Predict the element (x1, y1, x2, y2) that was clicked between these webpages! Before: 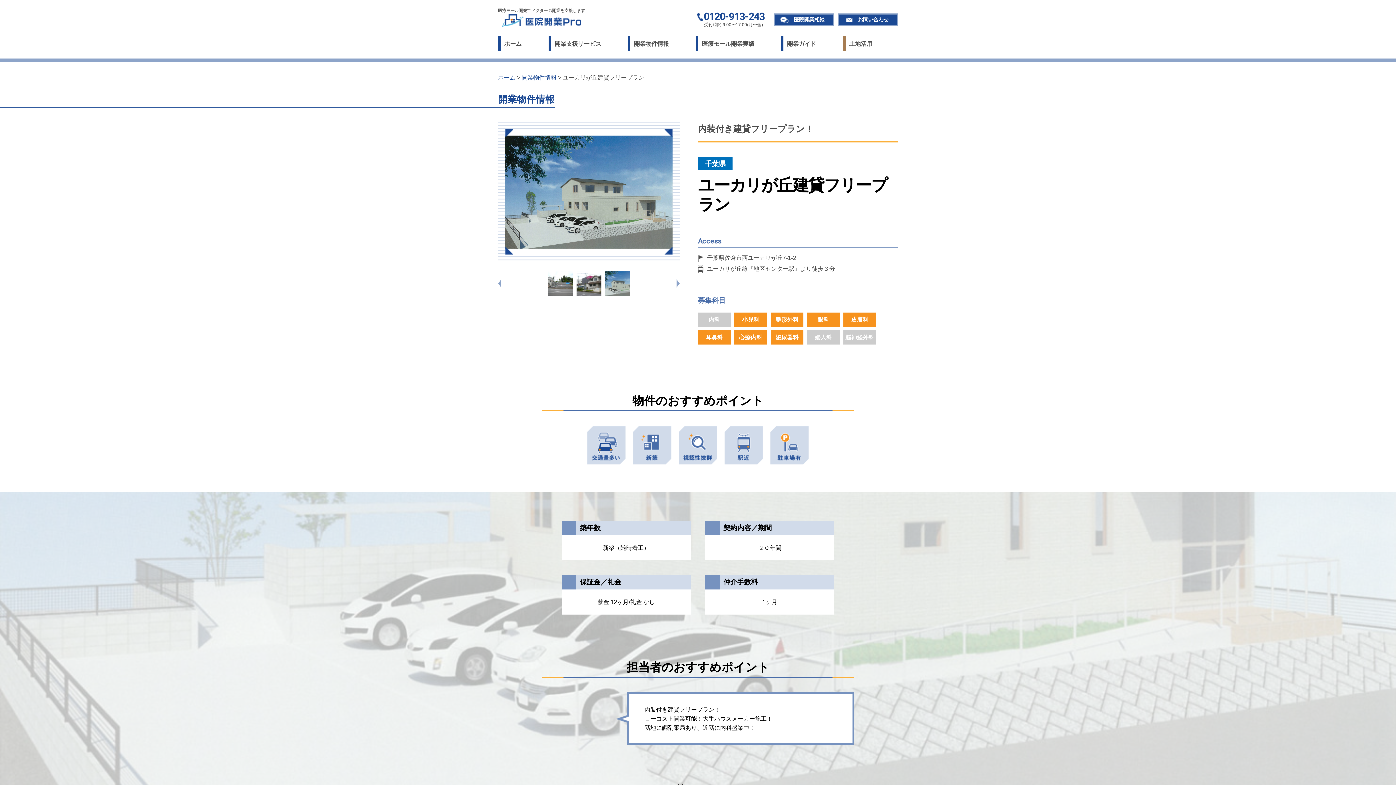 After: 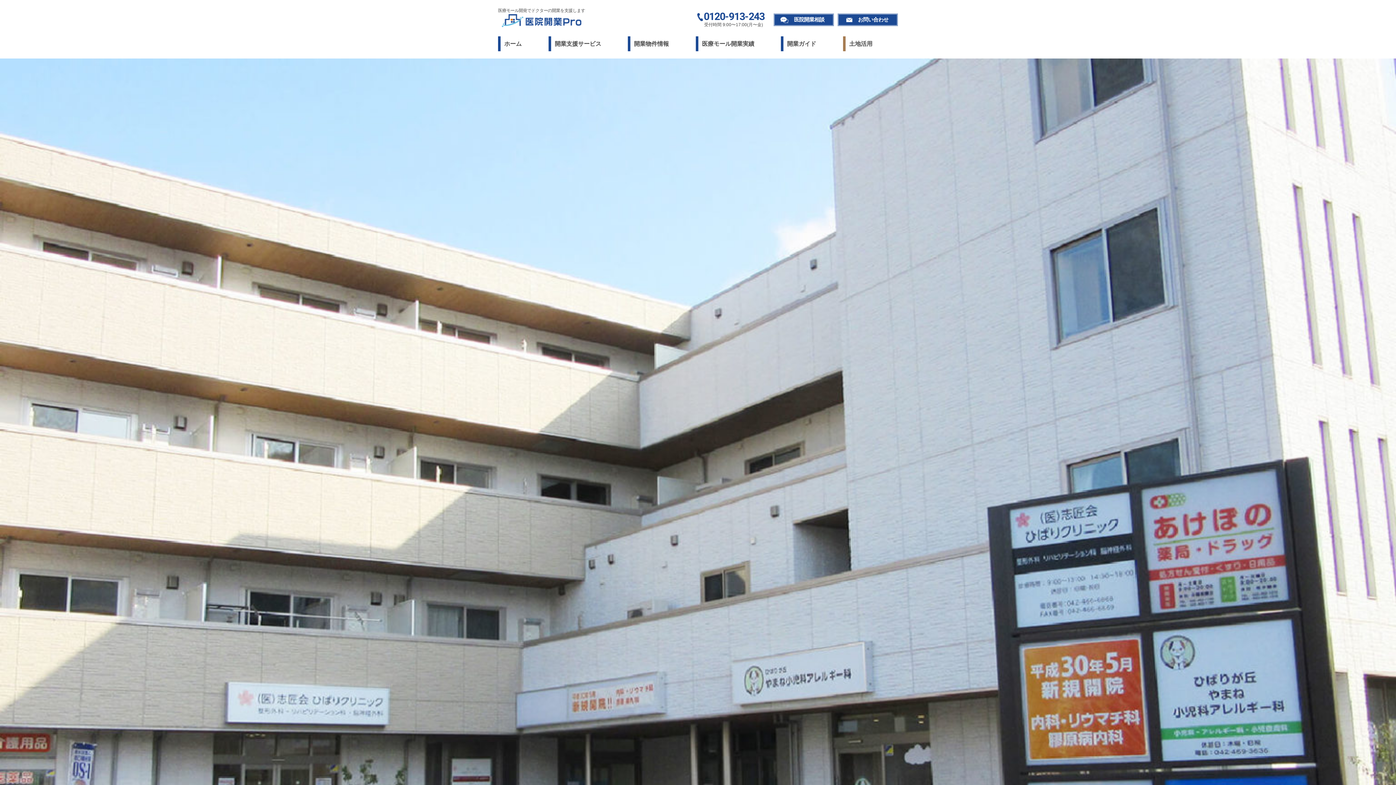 Action: label: 土地活用 bbox: (843, 36, 898, 51)